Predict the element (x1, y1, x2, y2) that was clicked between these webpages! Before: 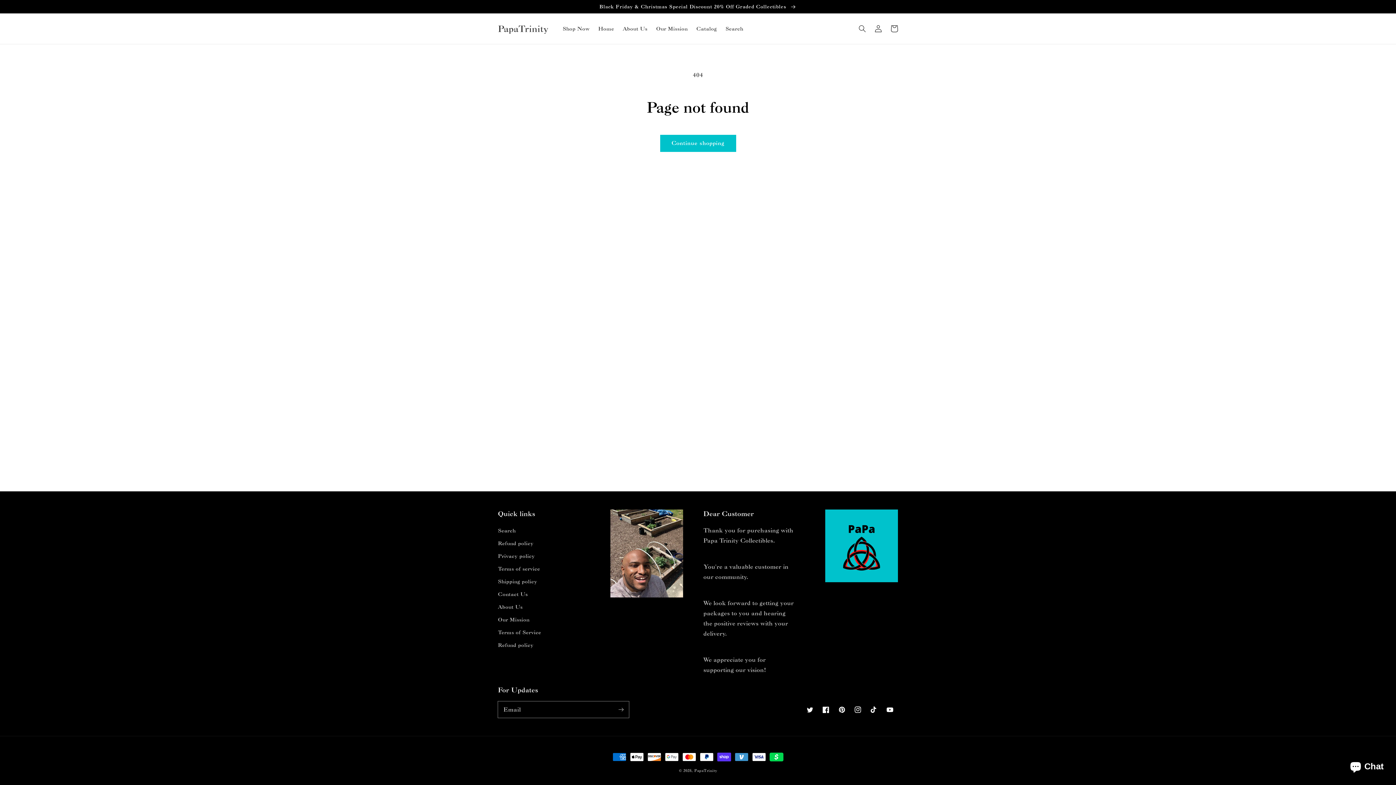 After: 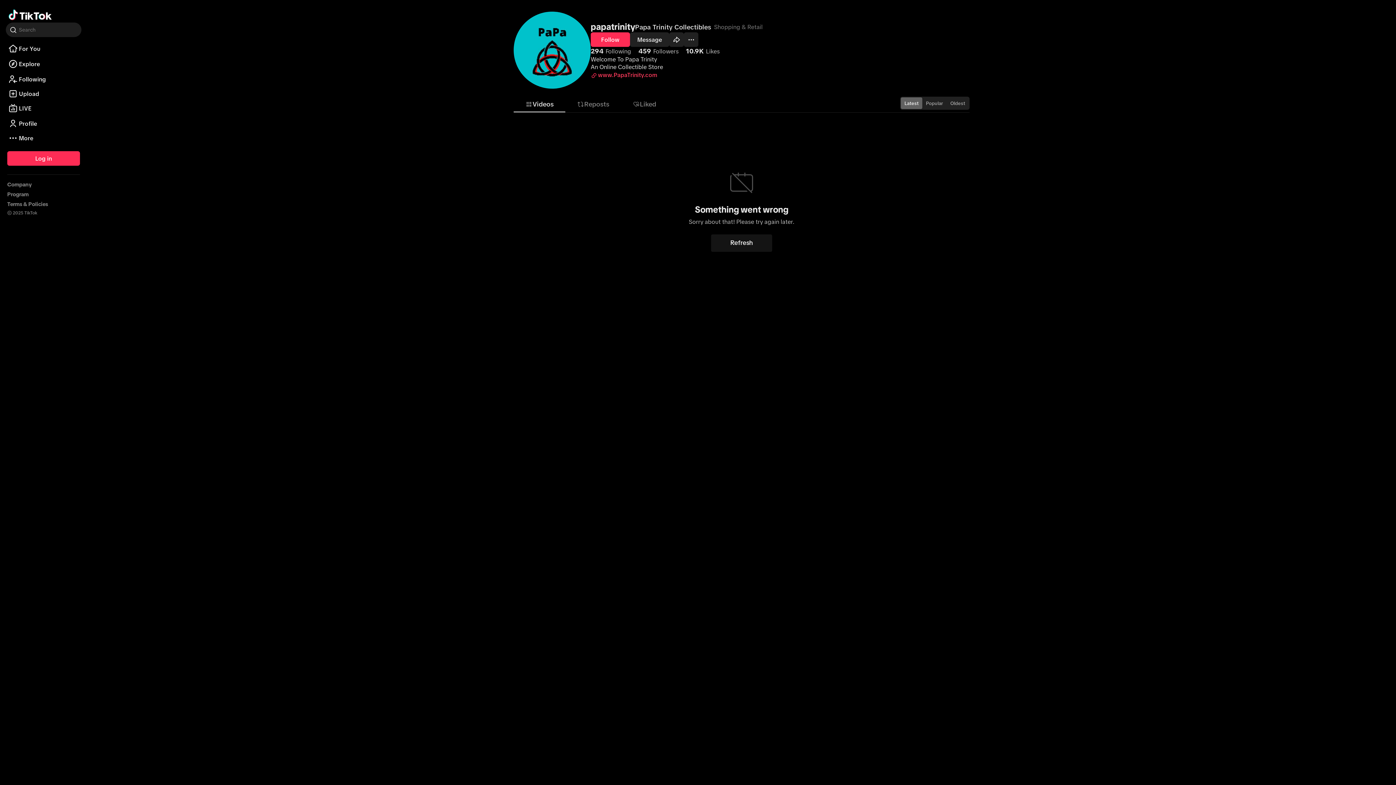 Action: label: TikTok bbox: (866, 702, 882, 718)